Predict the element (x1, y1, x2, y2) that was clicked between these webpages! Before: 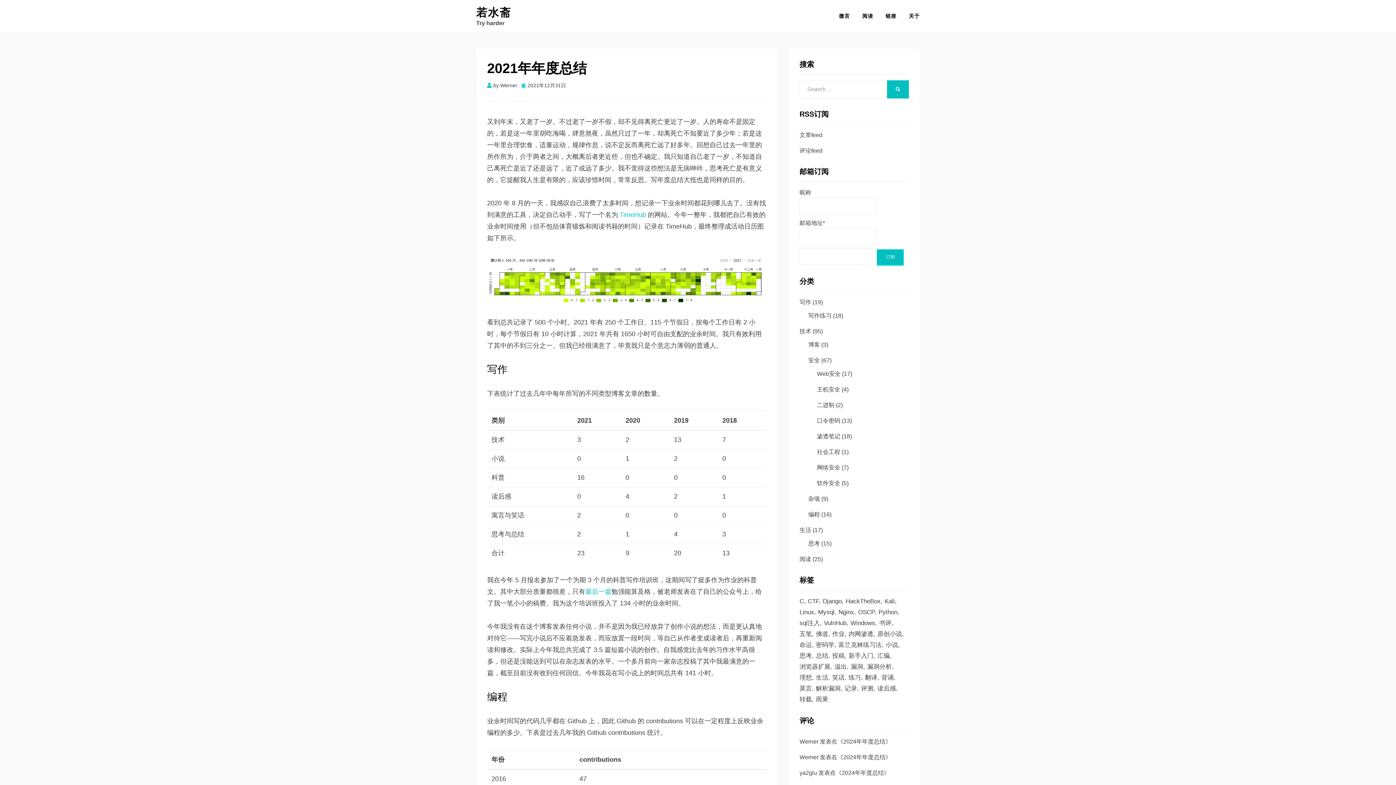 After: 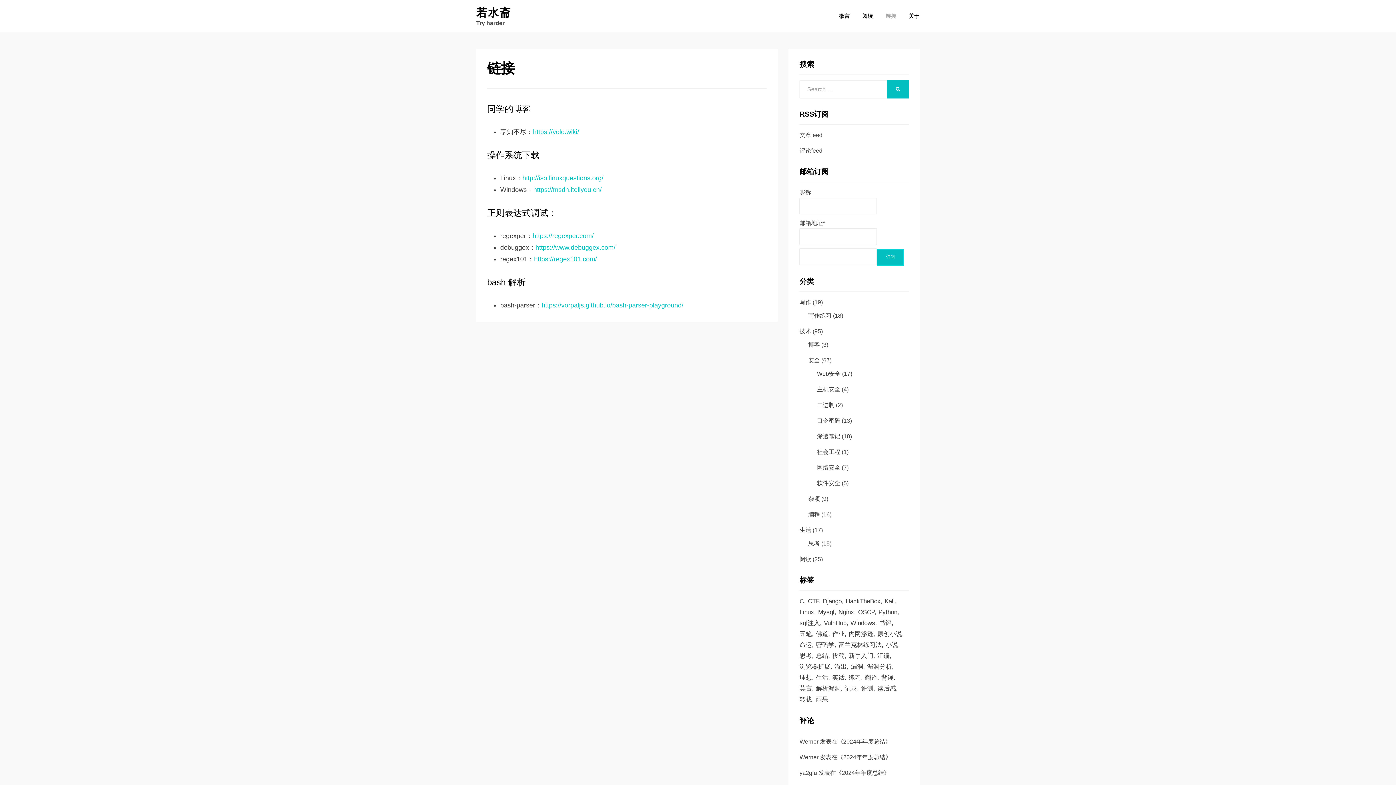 Action: label: 链接 bbox: (879, 11, 902, 20)